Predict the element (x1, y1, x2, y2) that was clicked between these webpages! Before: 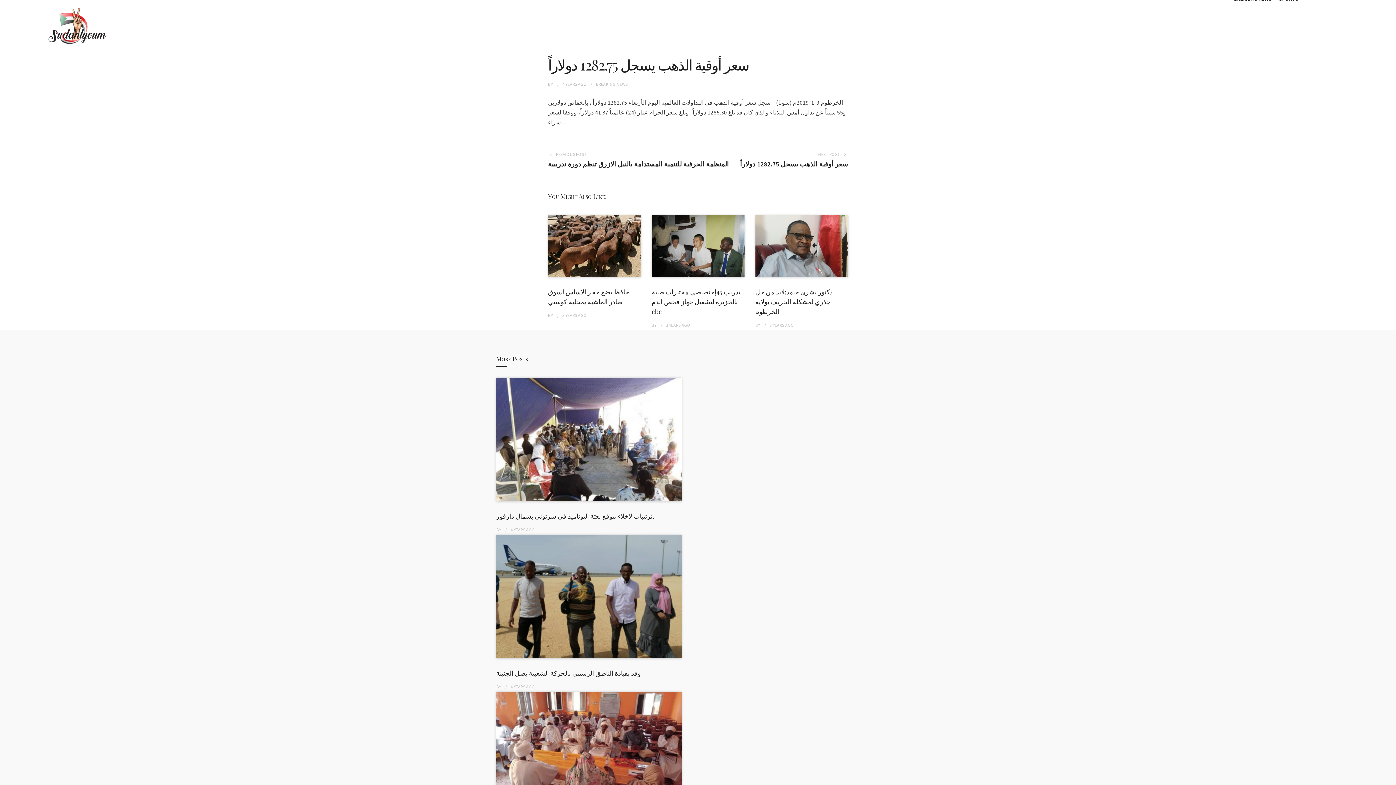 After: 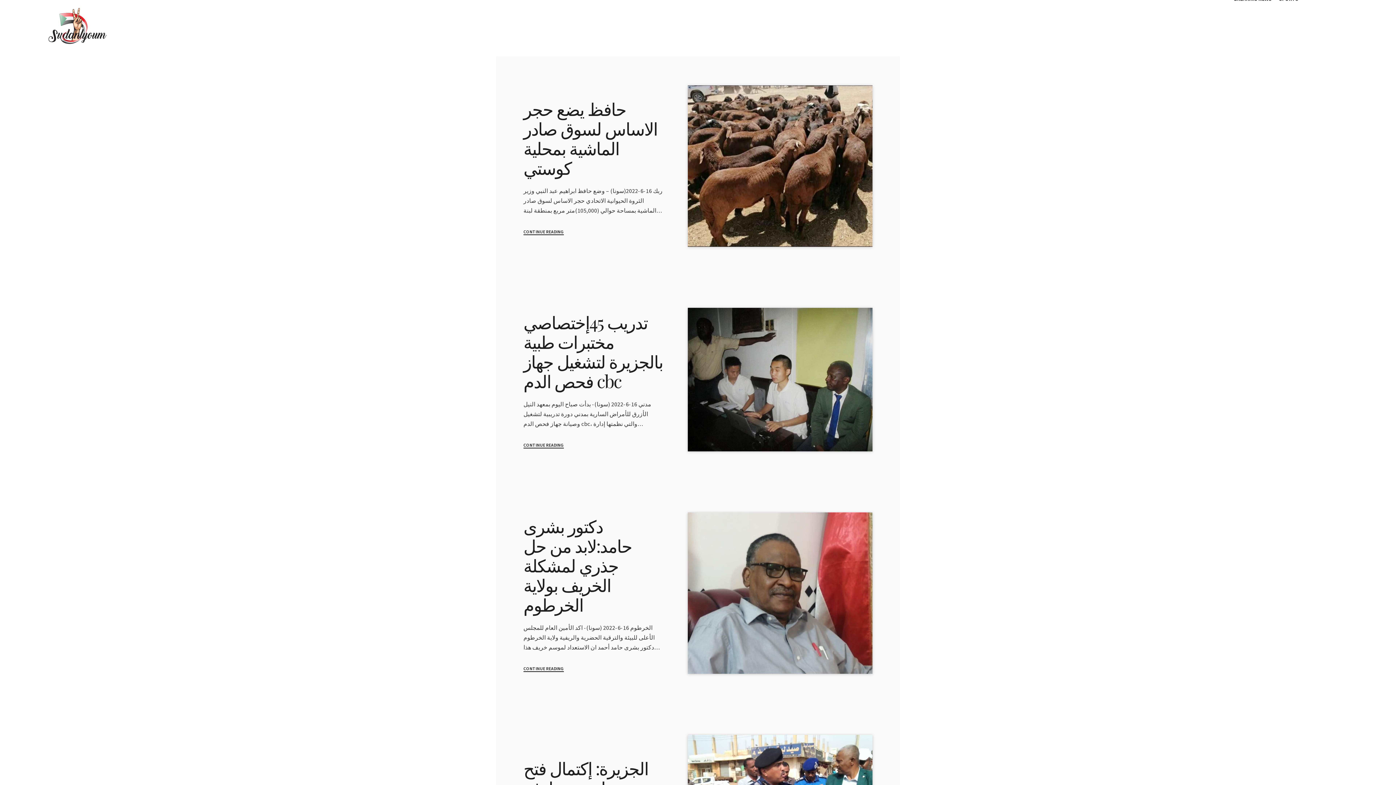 Action: bbox: (7, 42, 125, 50)